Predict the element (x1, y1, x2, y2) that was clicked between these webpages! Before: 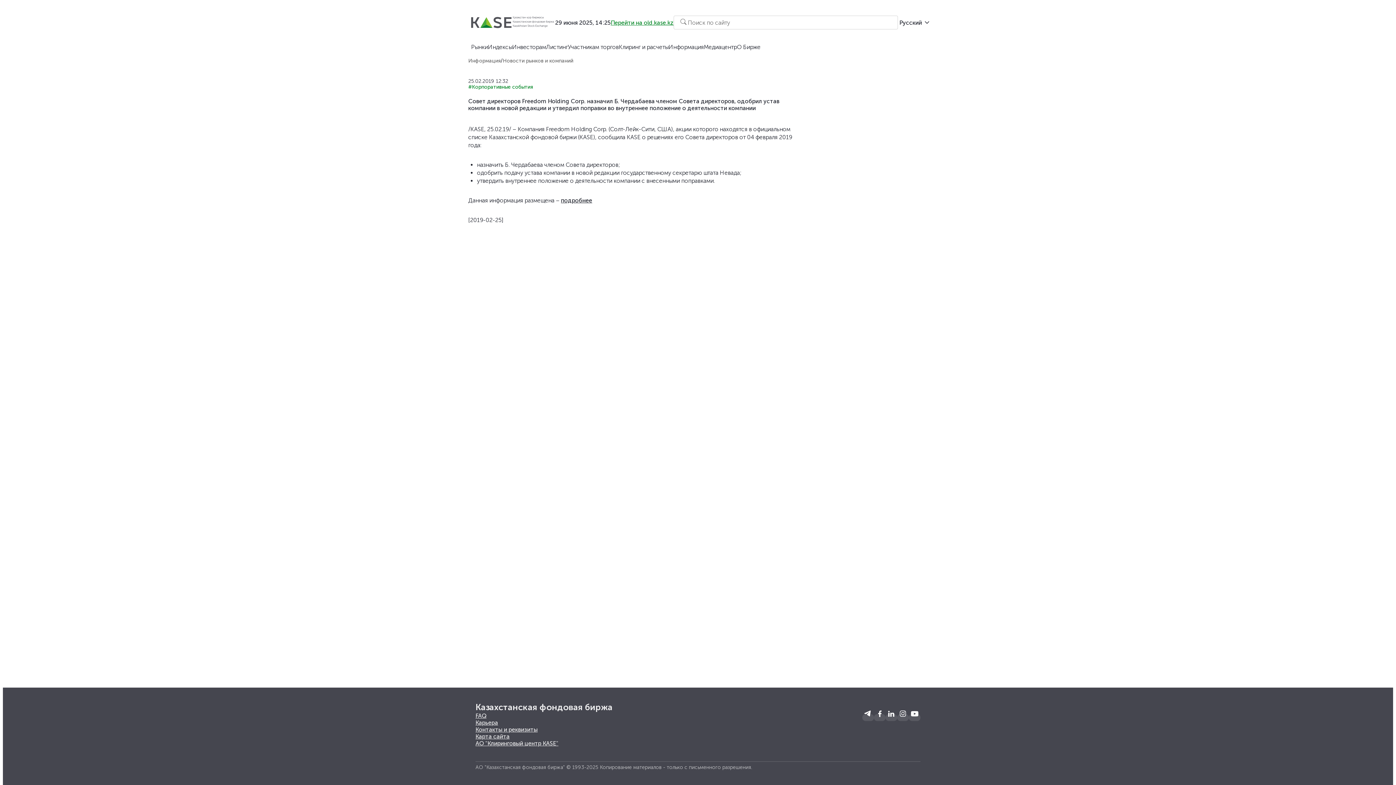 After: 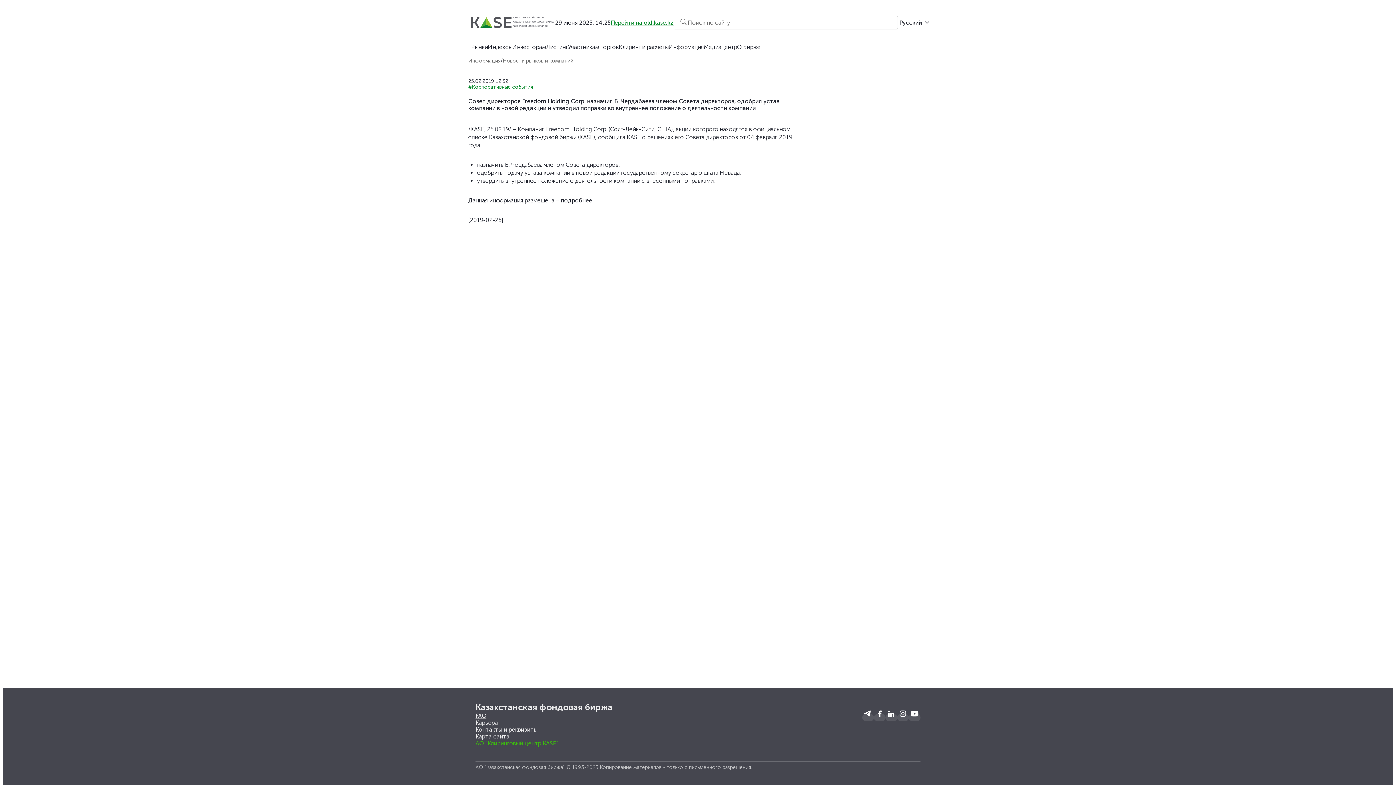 Action: bbox: (475, 740, 558, 747) label: АО "Клиринговый центр KASE"